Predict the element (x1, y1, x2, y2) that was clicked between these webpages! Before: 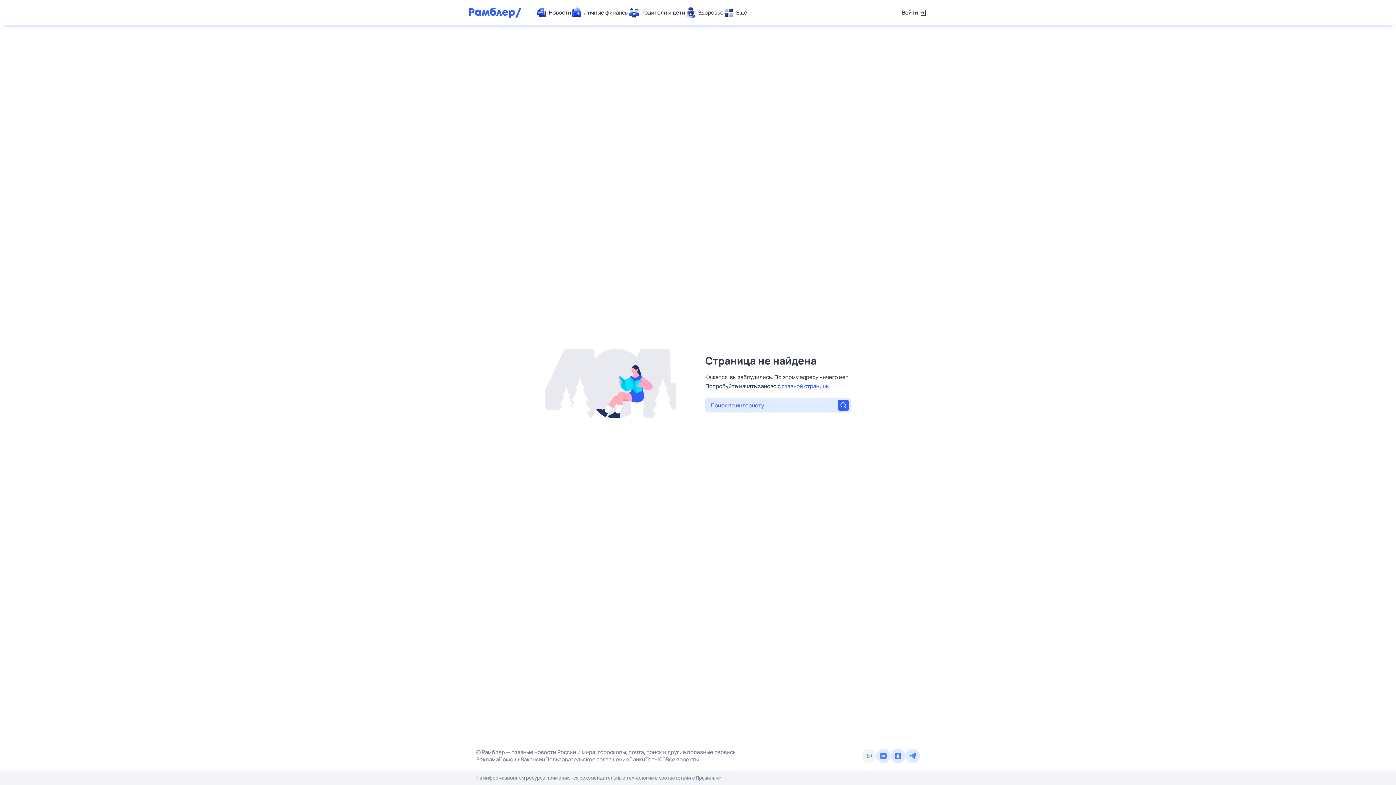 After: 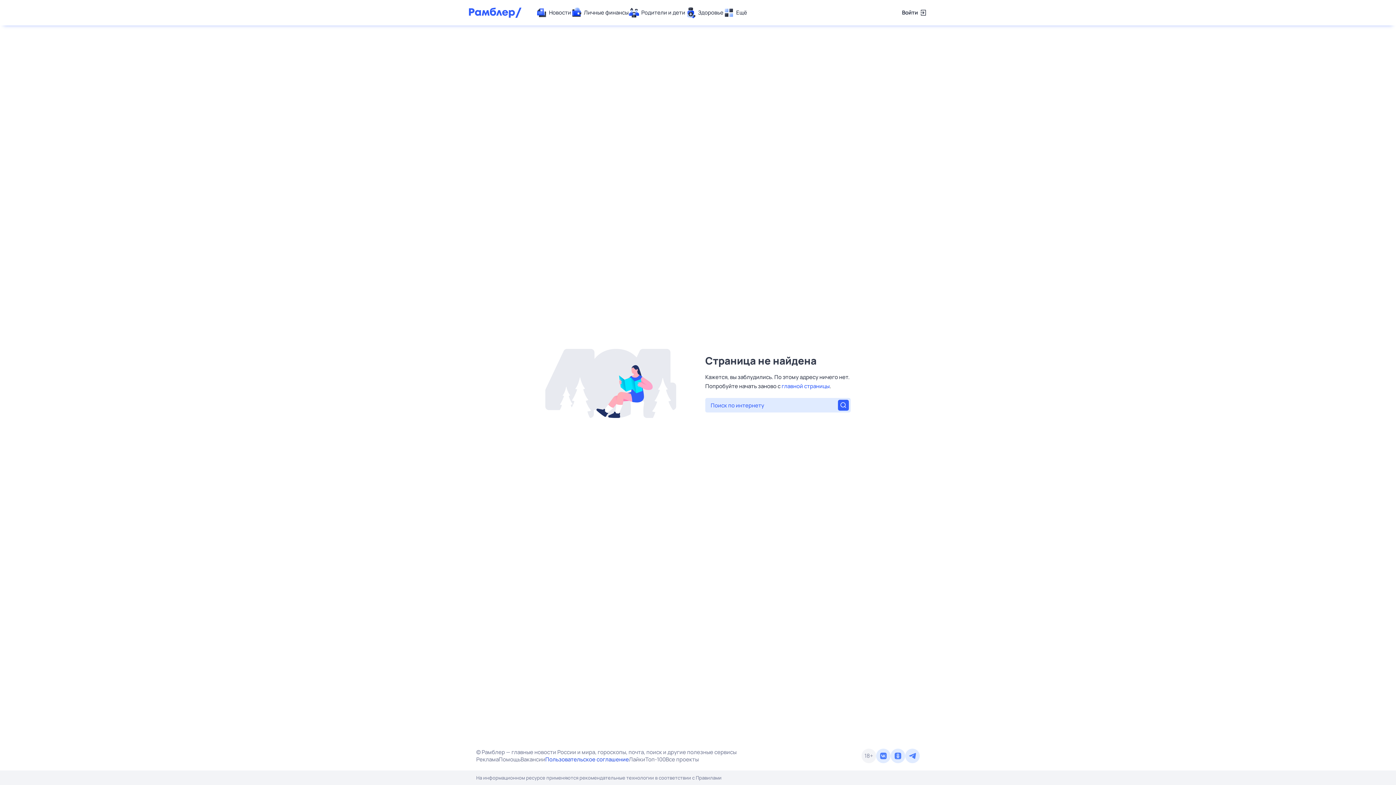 Action: label: Пользовательское соглашение bbox: (545, 756, 629, 763)